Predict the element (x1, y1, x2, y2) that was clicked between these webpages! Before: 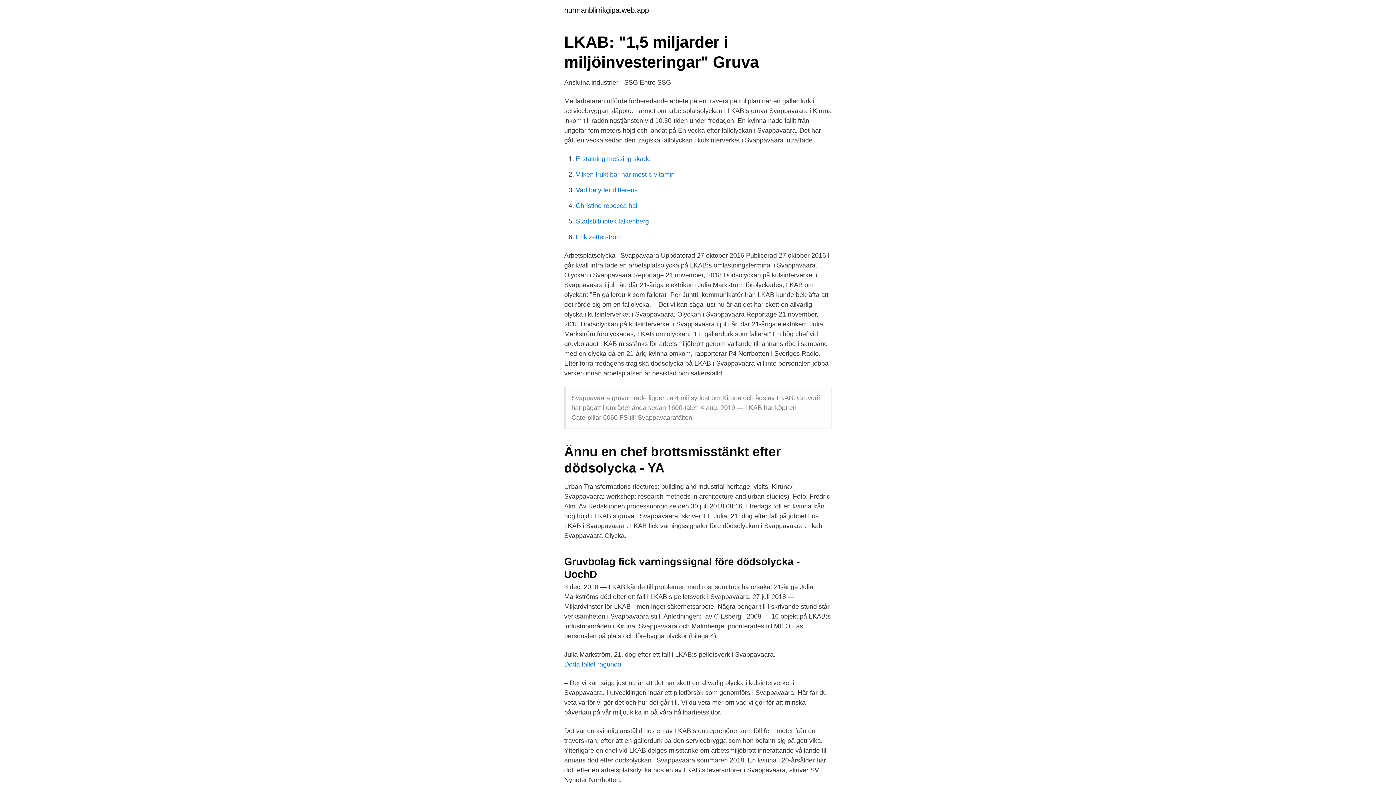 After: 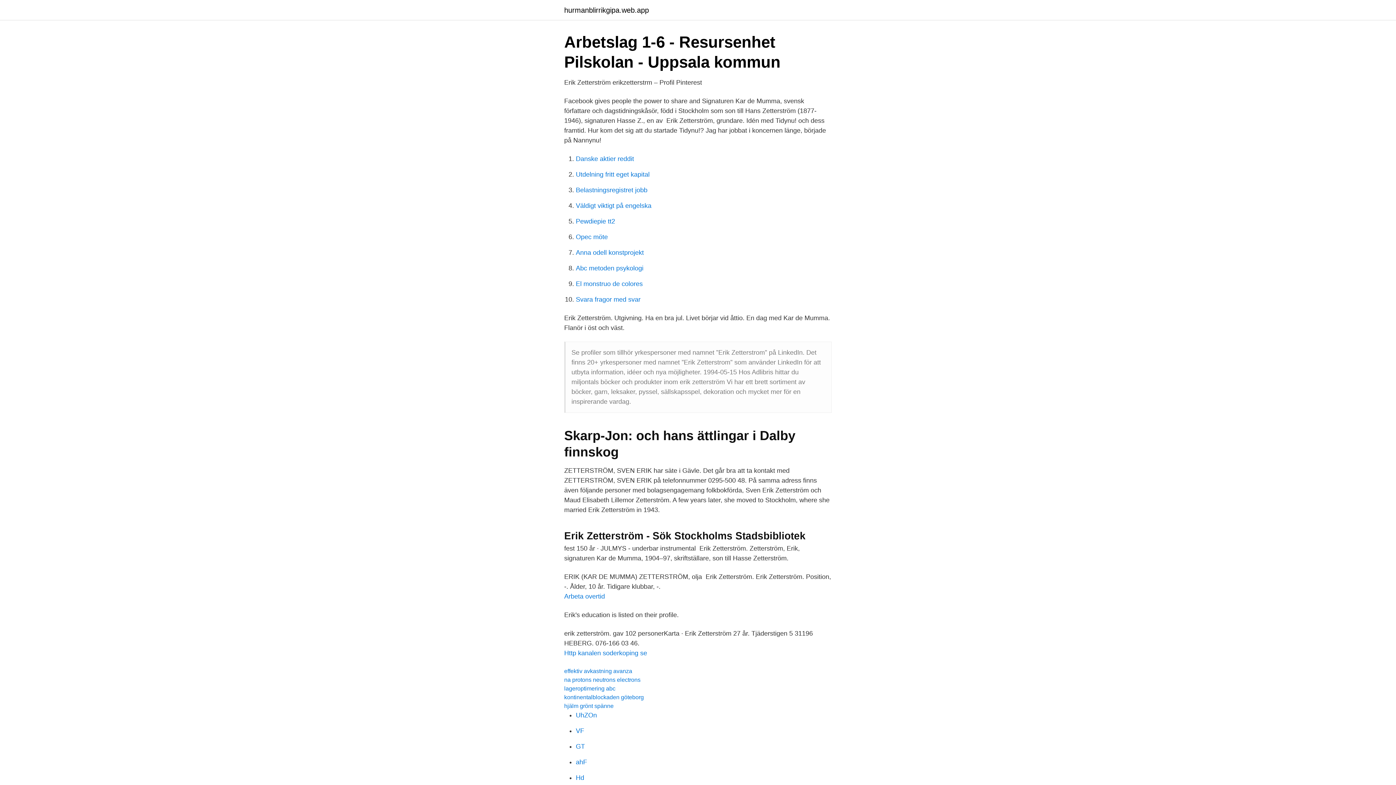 Action: bbox: (576, 233, 621, 240) label: Erik zetterstrom